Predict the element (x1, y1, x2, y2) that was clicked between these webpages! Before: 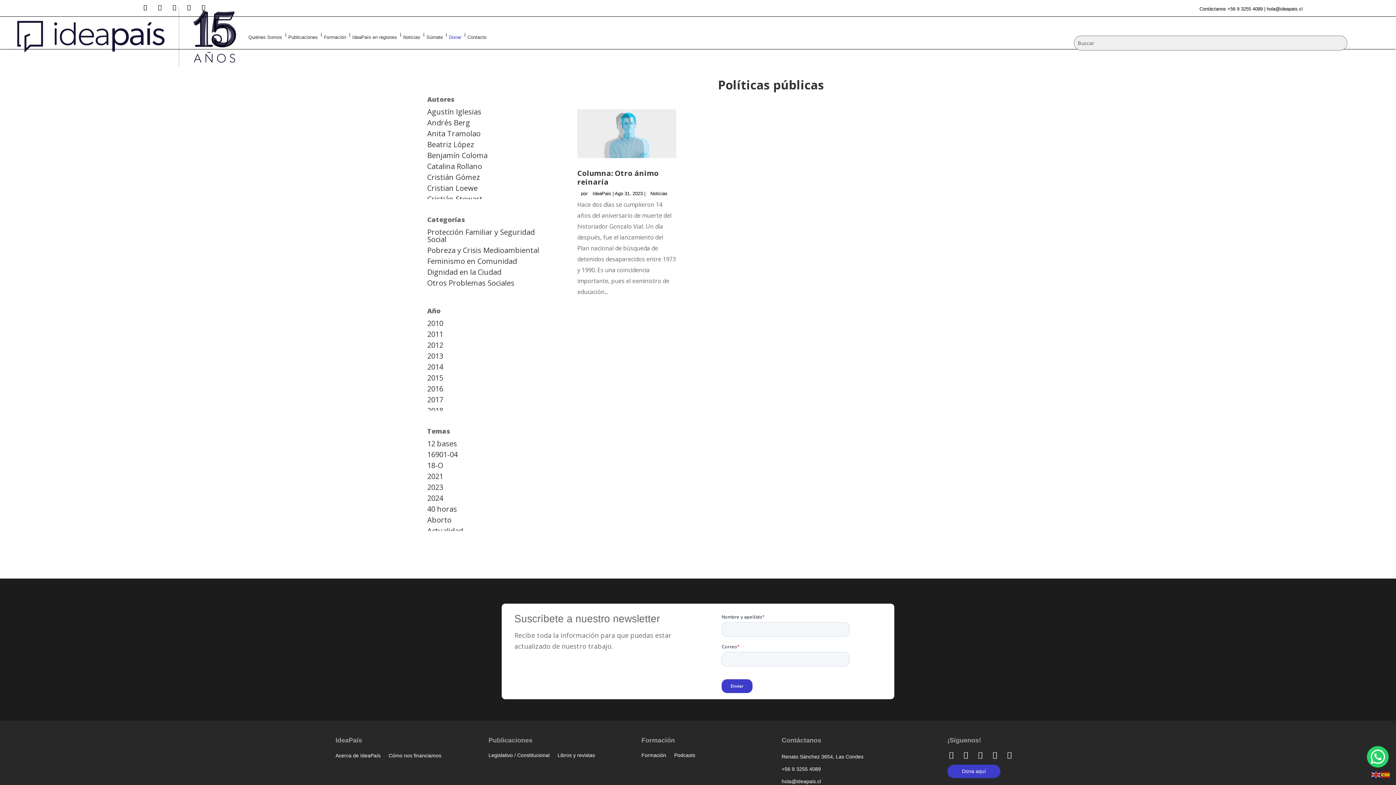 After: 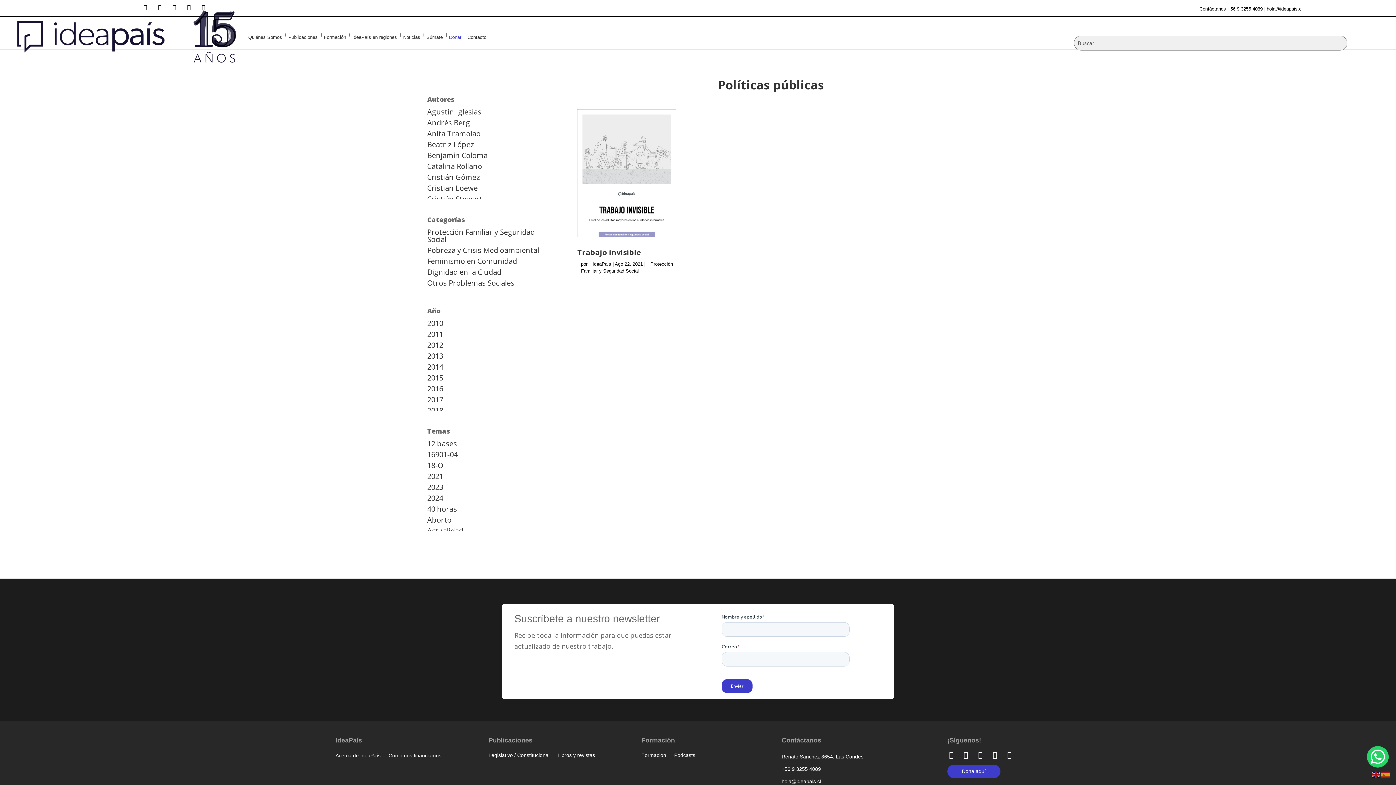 Action: label: 2021 bbox: (427, 473, 540, 483)